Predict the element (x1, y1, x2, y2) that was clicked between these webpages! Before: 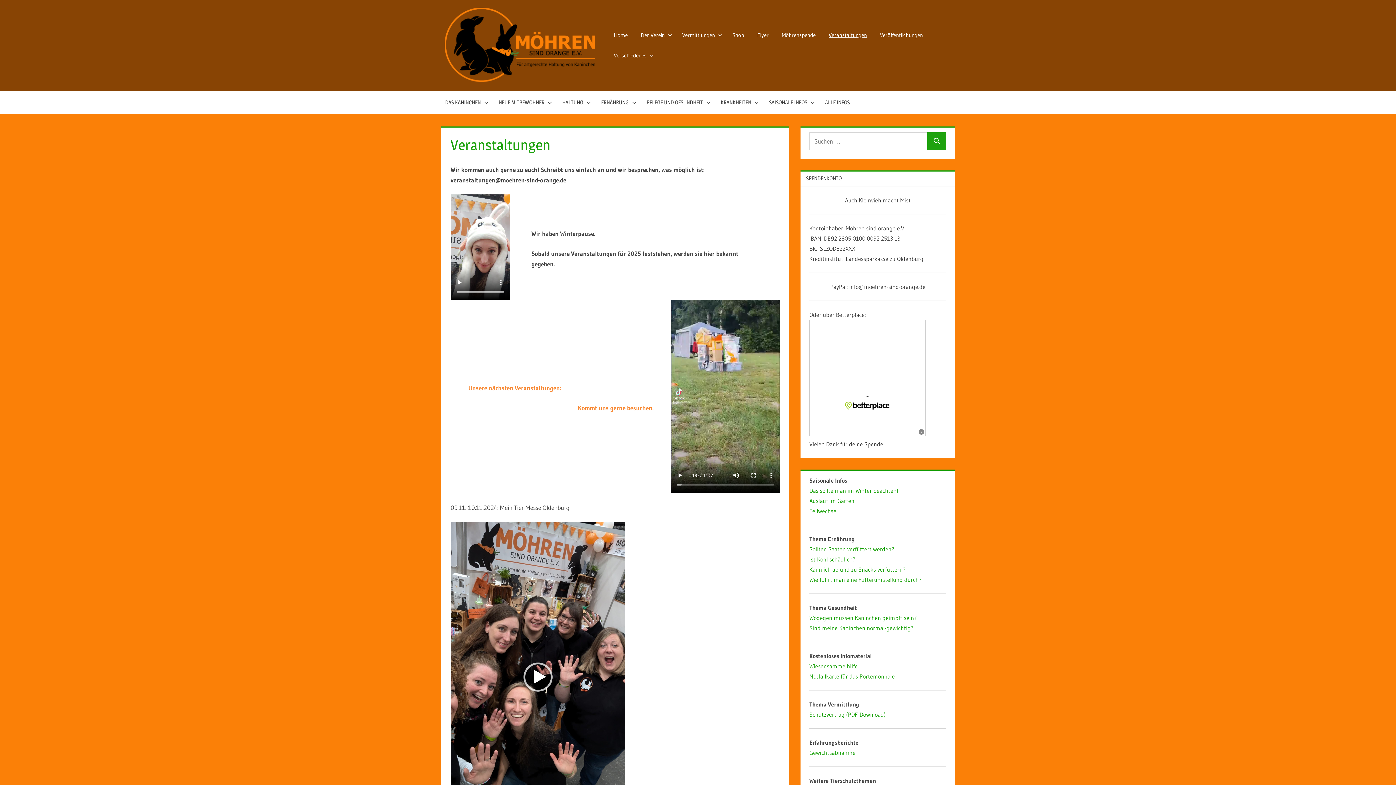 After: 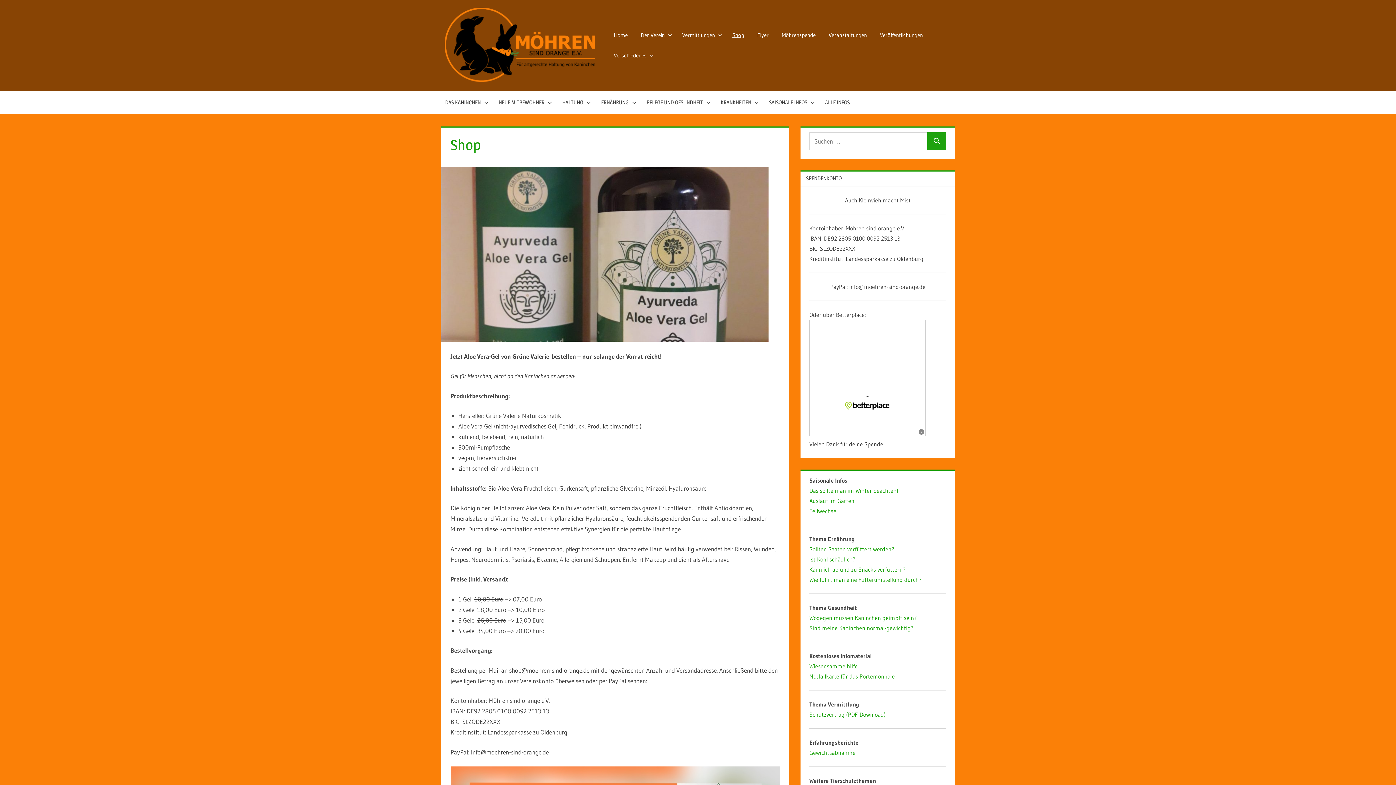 Action: bbox: (726, 25, 750, 45) label: Shop